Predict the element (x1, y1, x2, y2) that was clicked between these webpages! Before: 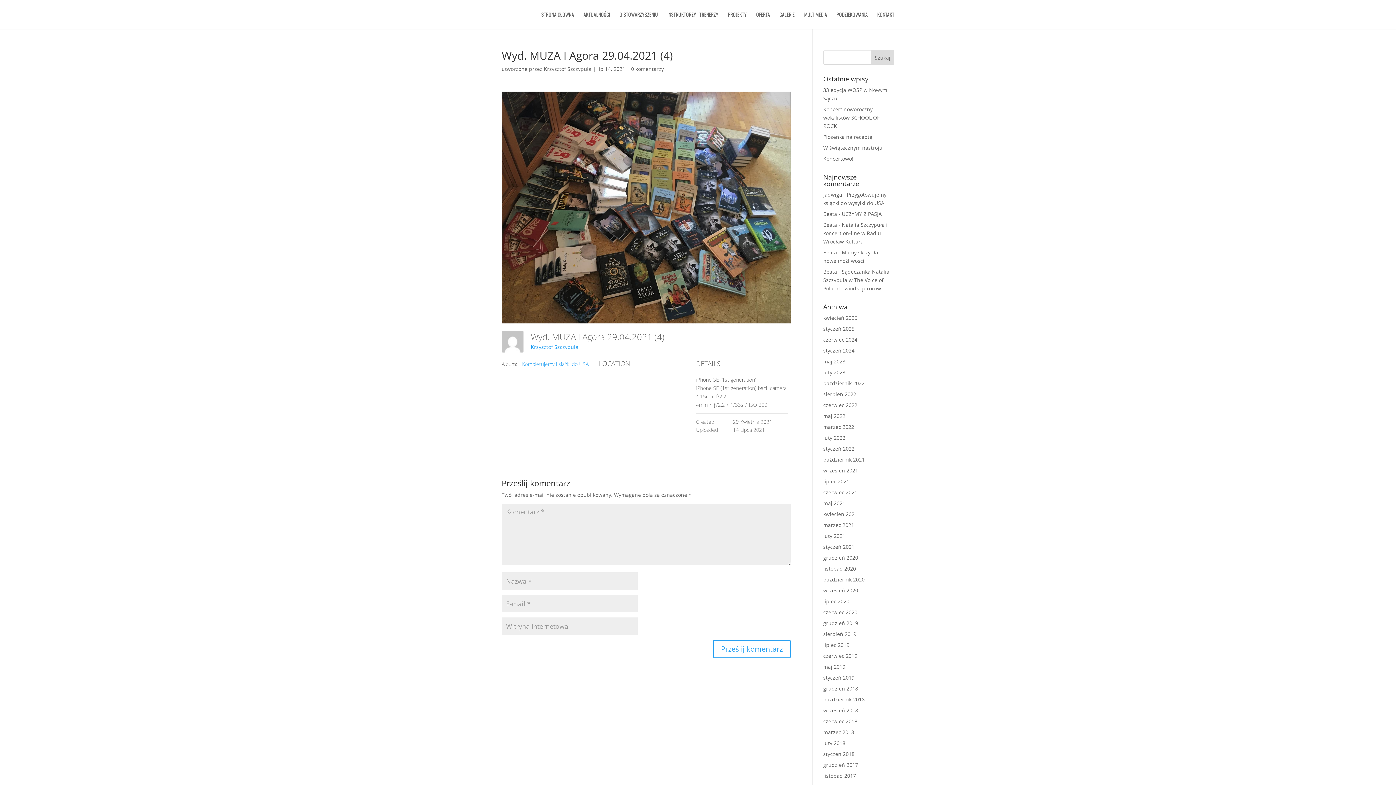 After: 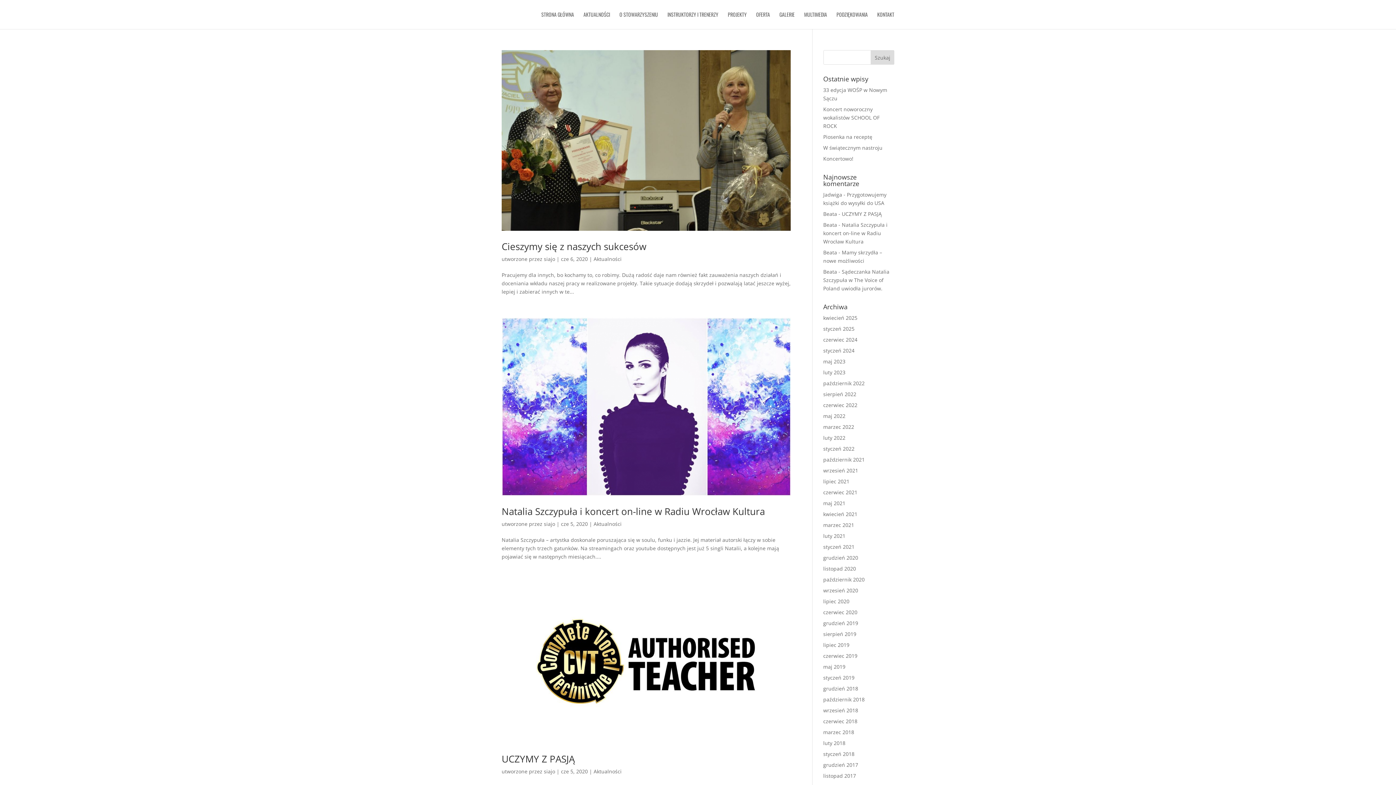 Action: bbox: (823, 609, 857, 616) label: czerwiec 2020